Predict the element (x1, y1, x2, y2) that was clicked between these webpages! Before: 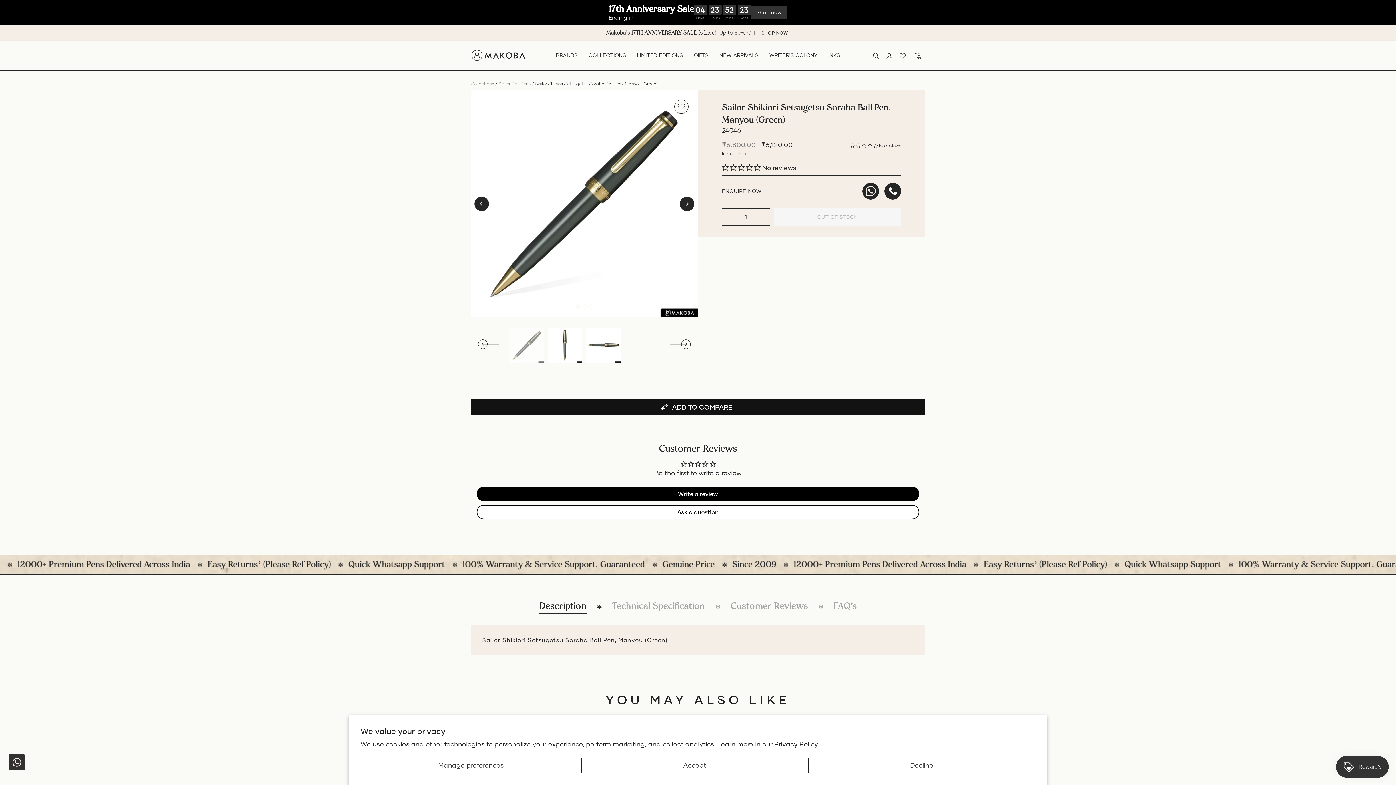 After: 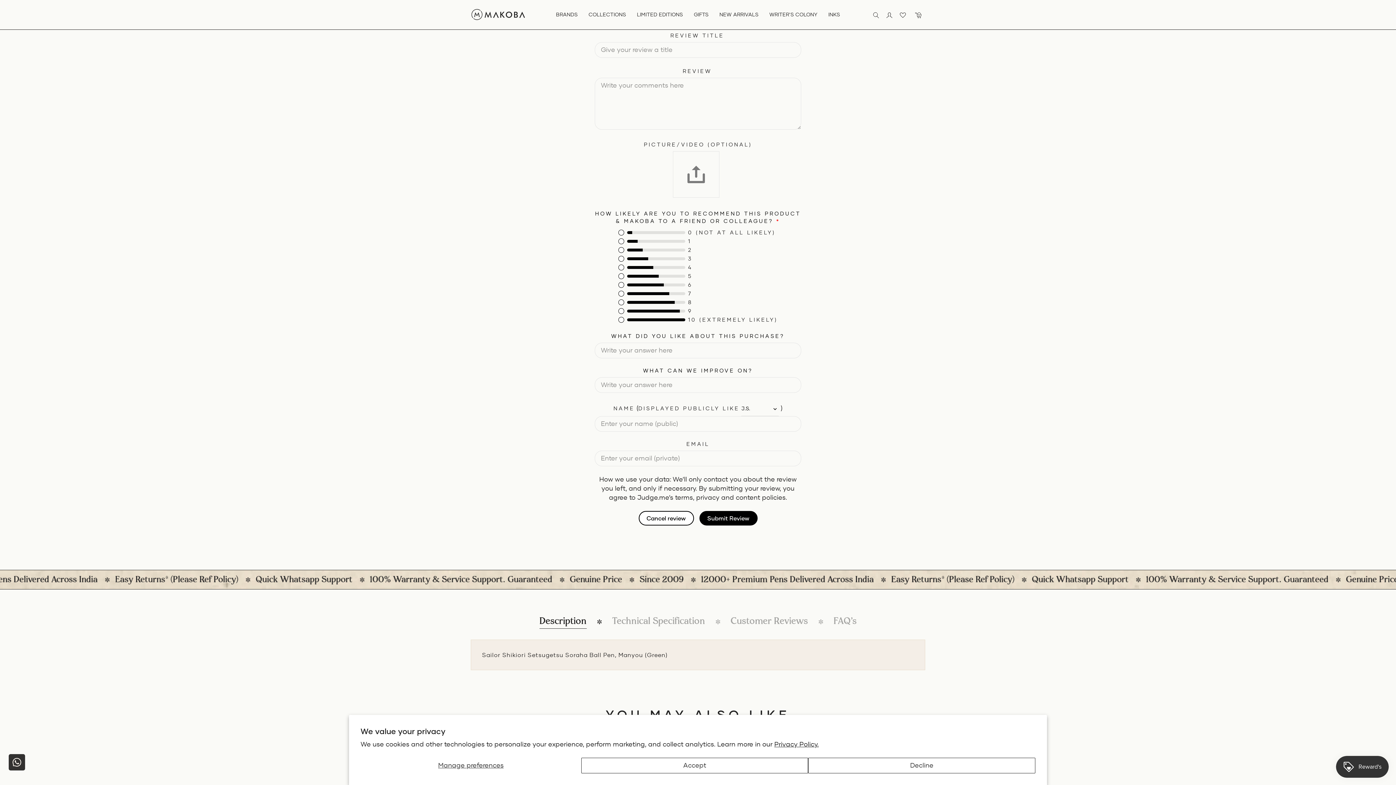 Action: label: Write a review bbox: (476, 486, 919, 501)